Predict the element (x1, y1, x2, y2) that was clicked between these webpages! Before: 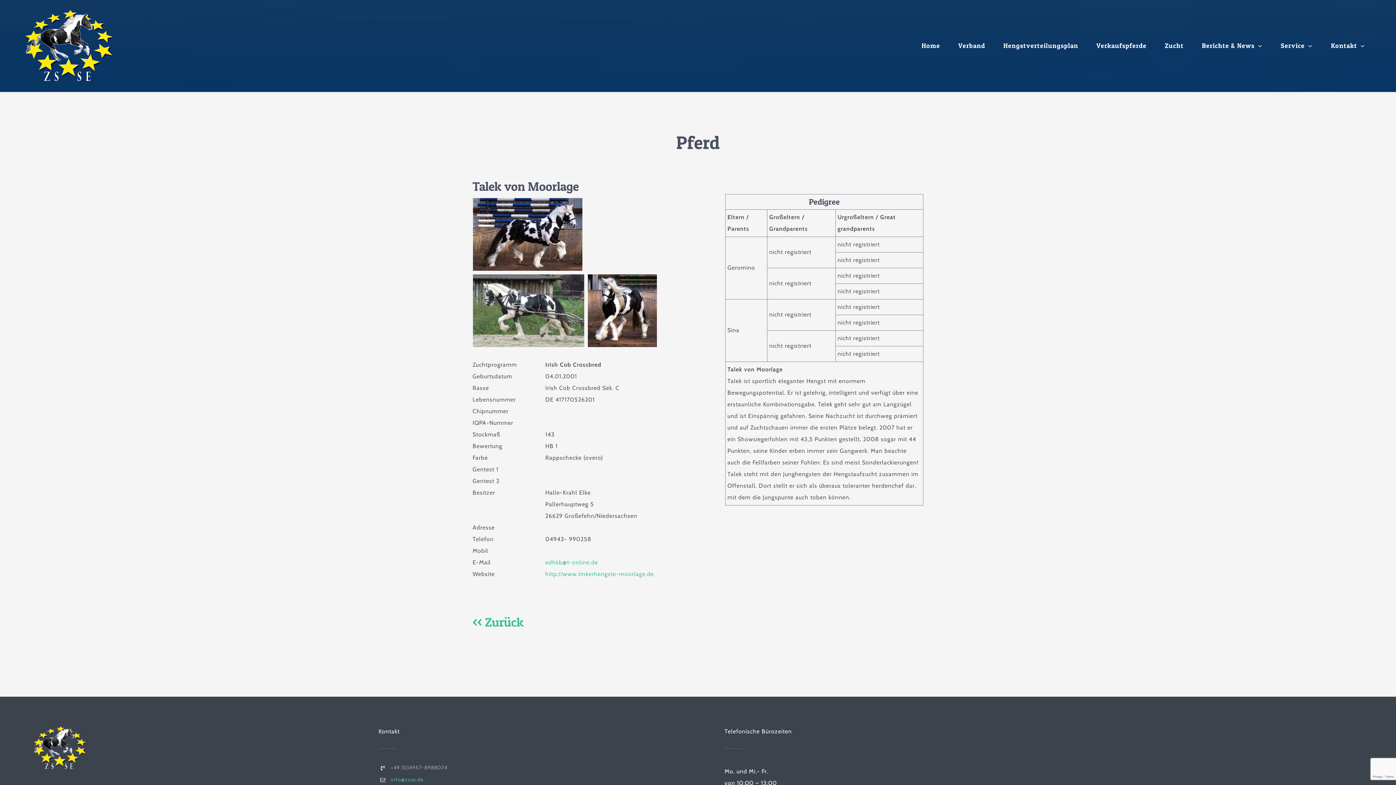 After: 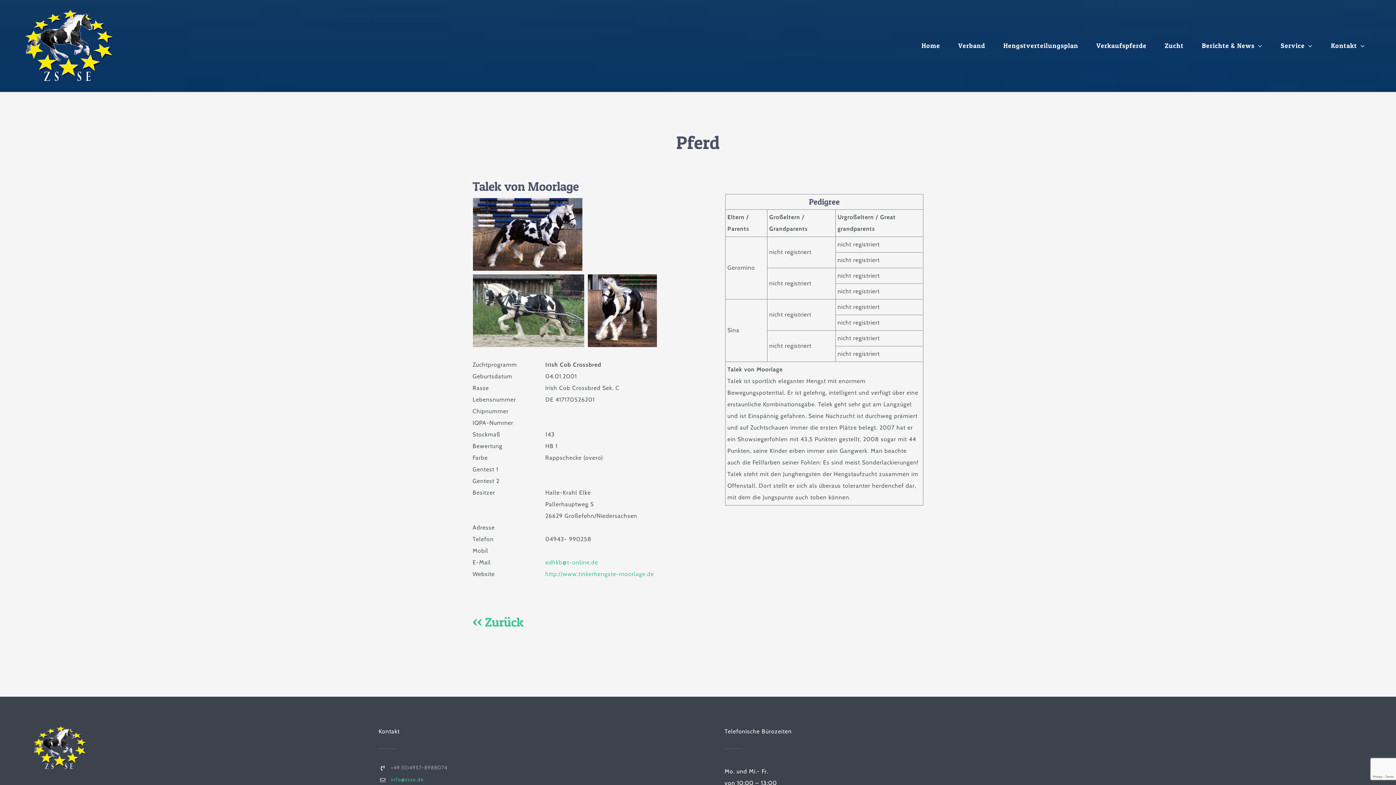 Action: label: info@zsse.de bbox: (390, 776, 423, 783)